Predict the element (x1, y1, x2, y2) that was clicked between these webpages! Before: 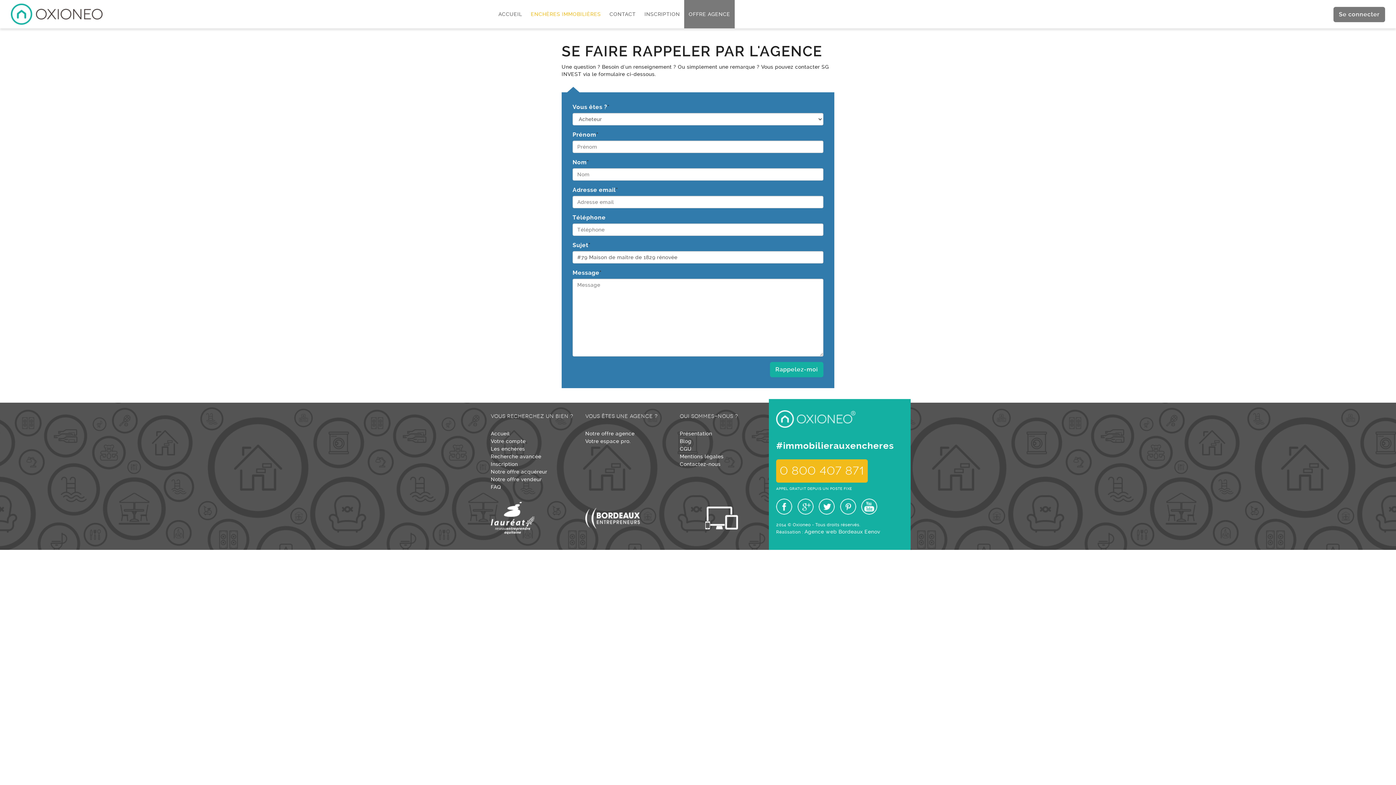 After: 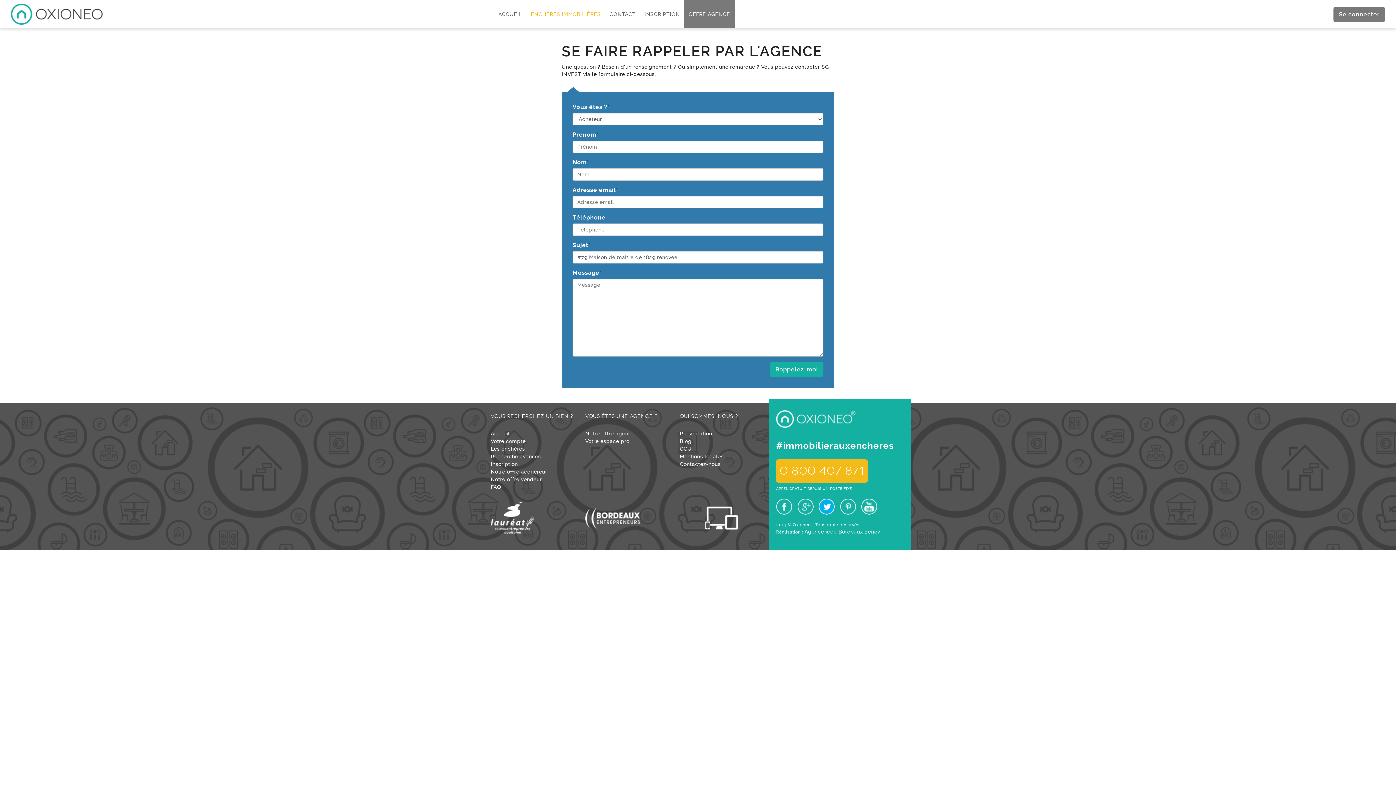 Action: bbox: (818, 498, 834, 514) label: Twitter